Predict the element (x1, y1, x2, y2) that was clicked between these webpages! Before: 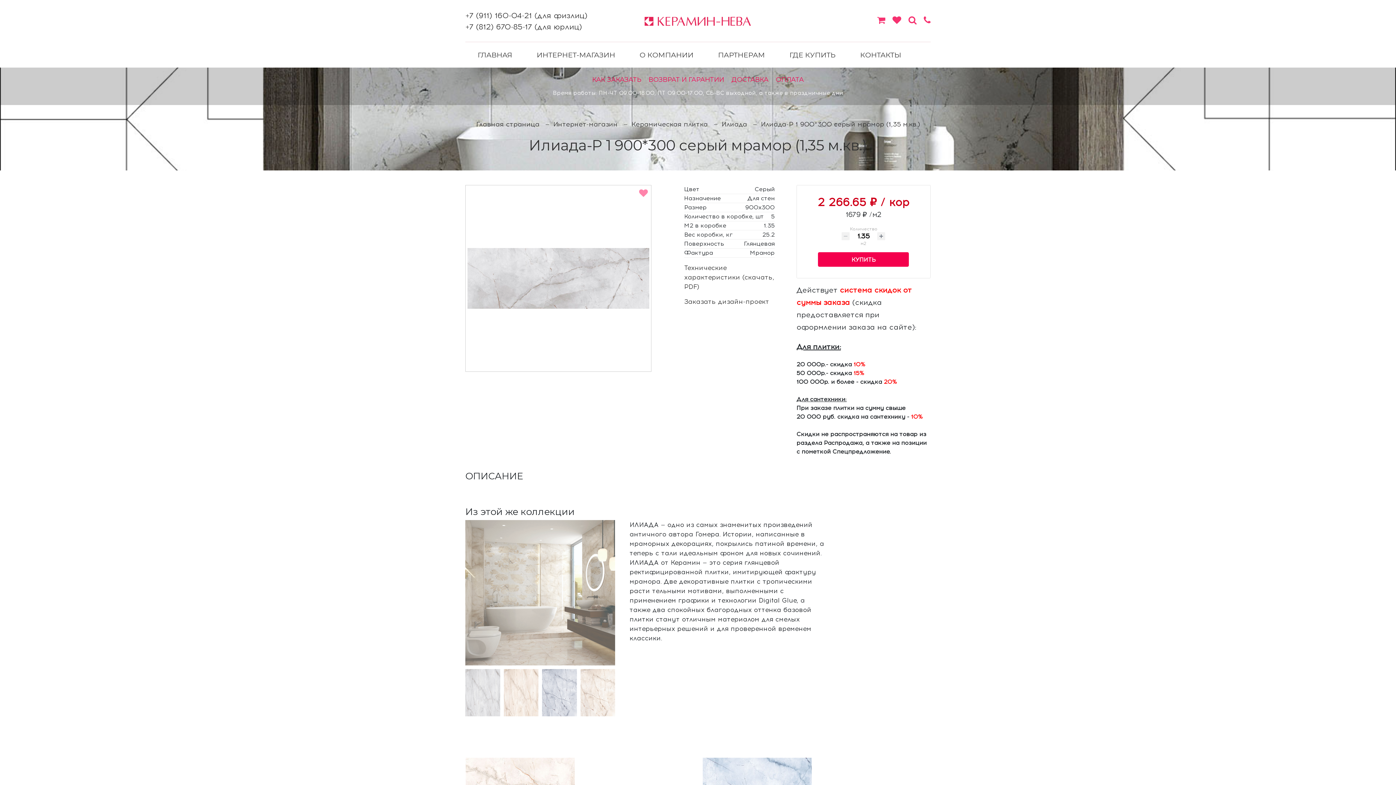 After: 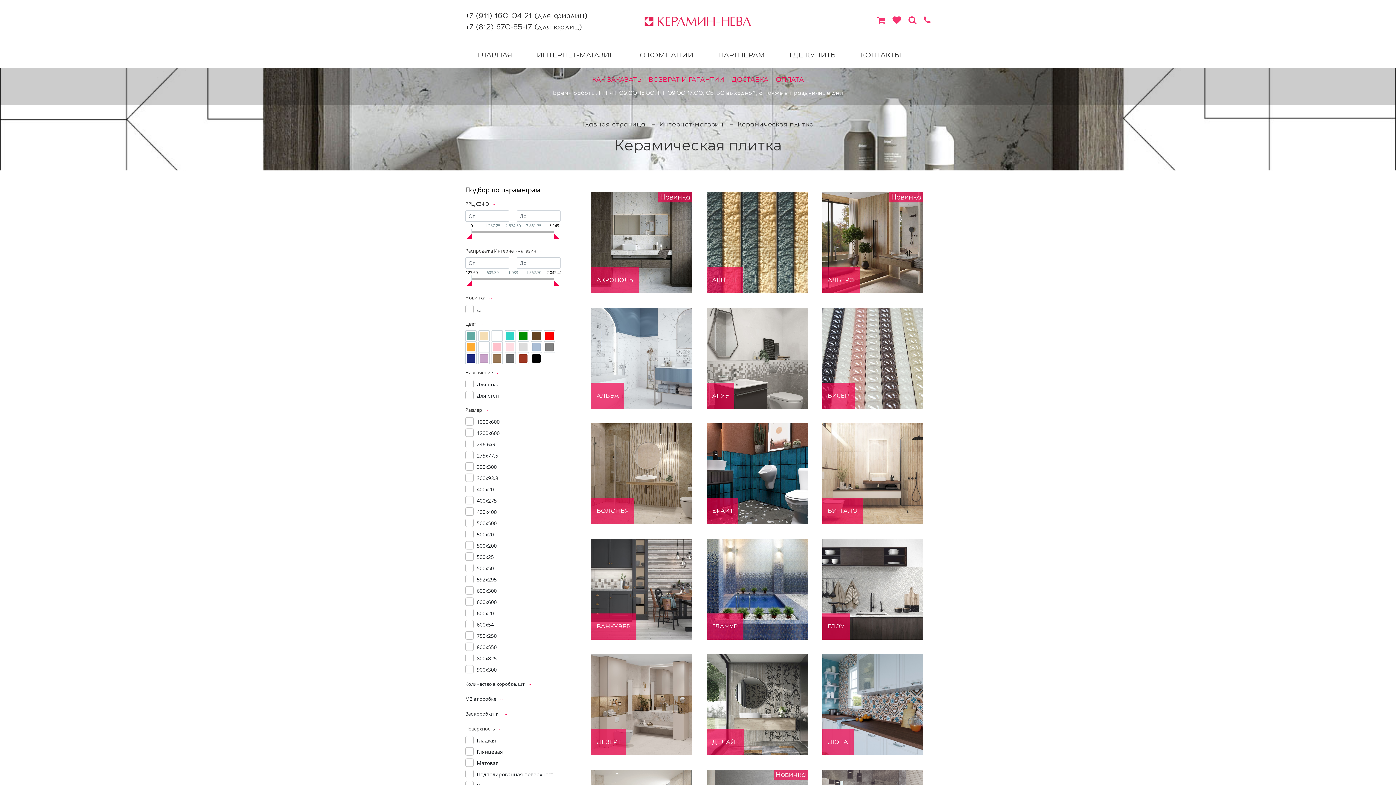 Action: bbox: (631, 120, 710, 128) label: Керамическая плитка 